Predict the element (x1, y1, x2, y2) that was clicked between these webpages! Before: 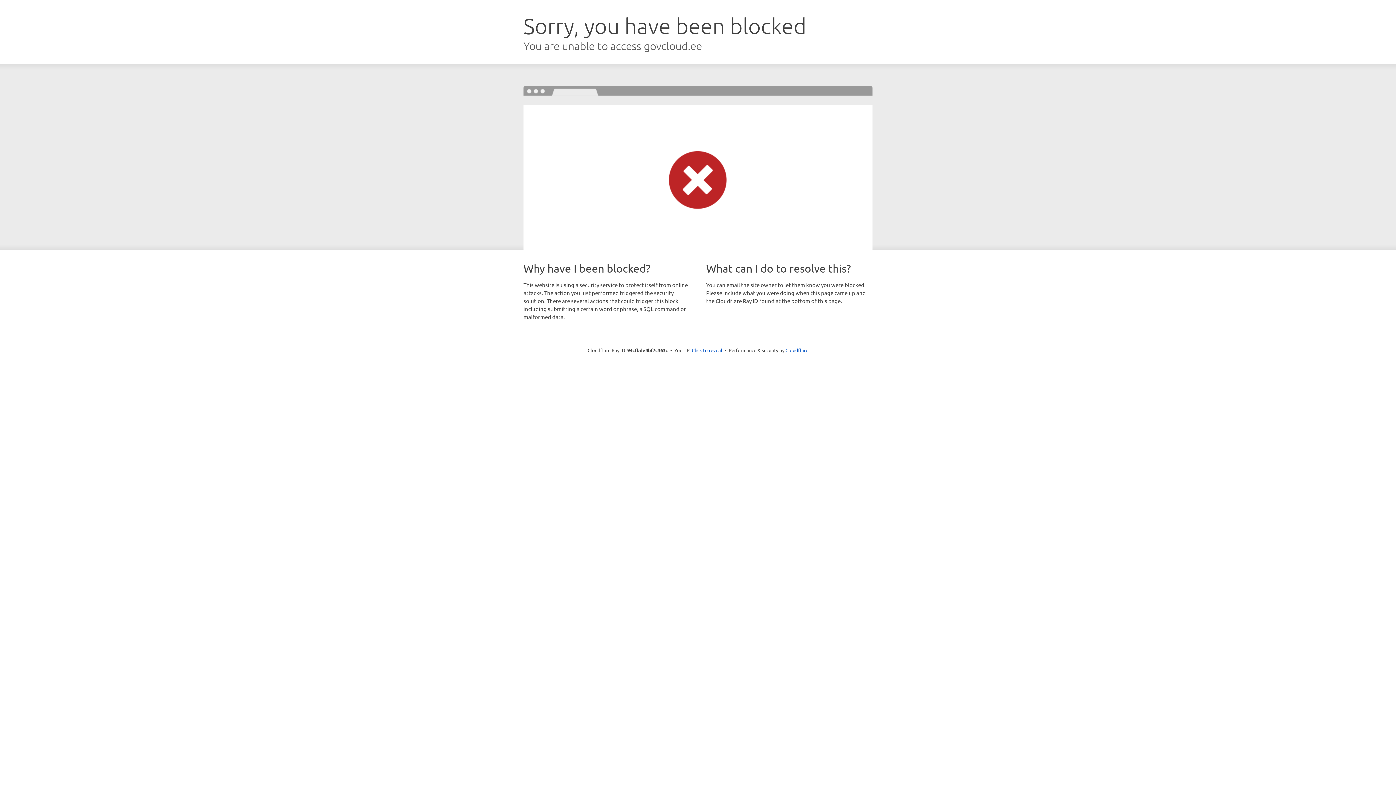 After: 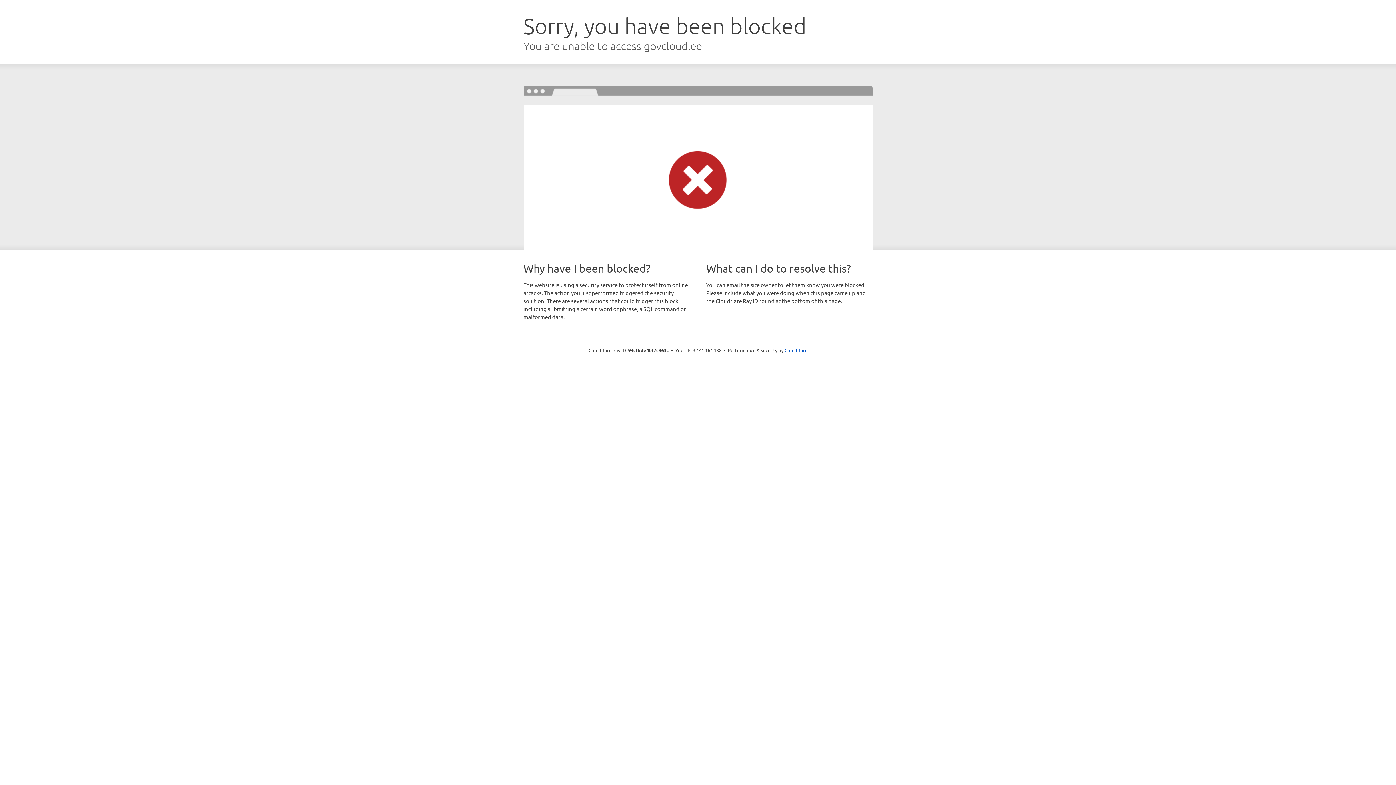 Action: bbox: (692, 346, 722, 353) label: Click to reveal